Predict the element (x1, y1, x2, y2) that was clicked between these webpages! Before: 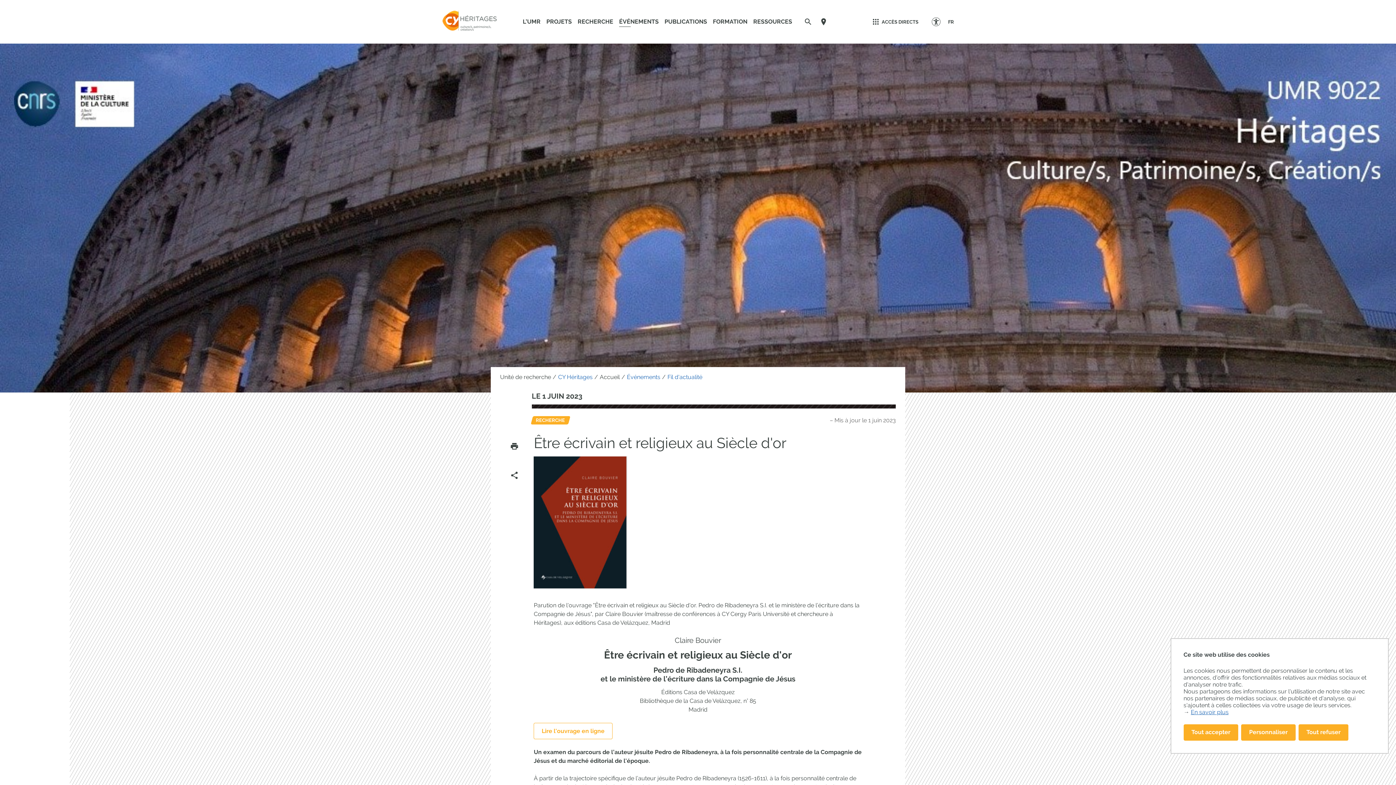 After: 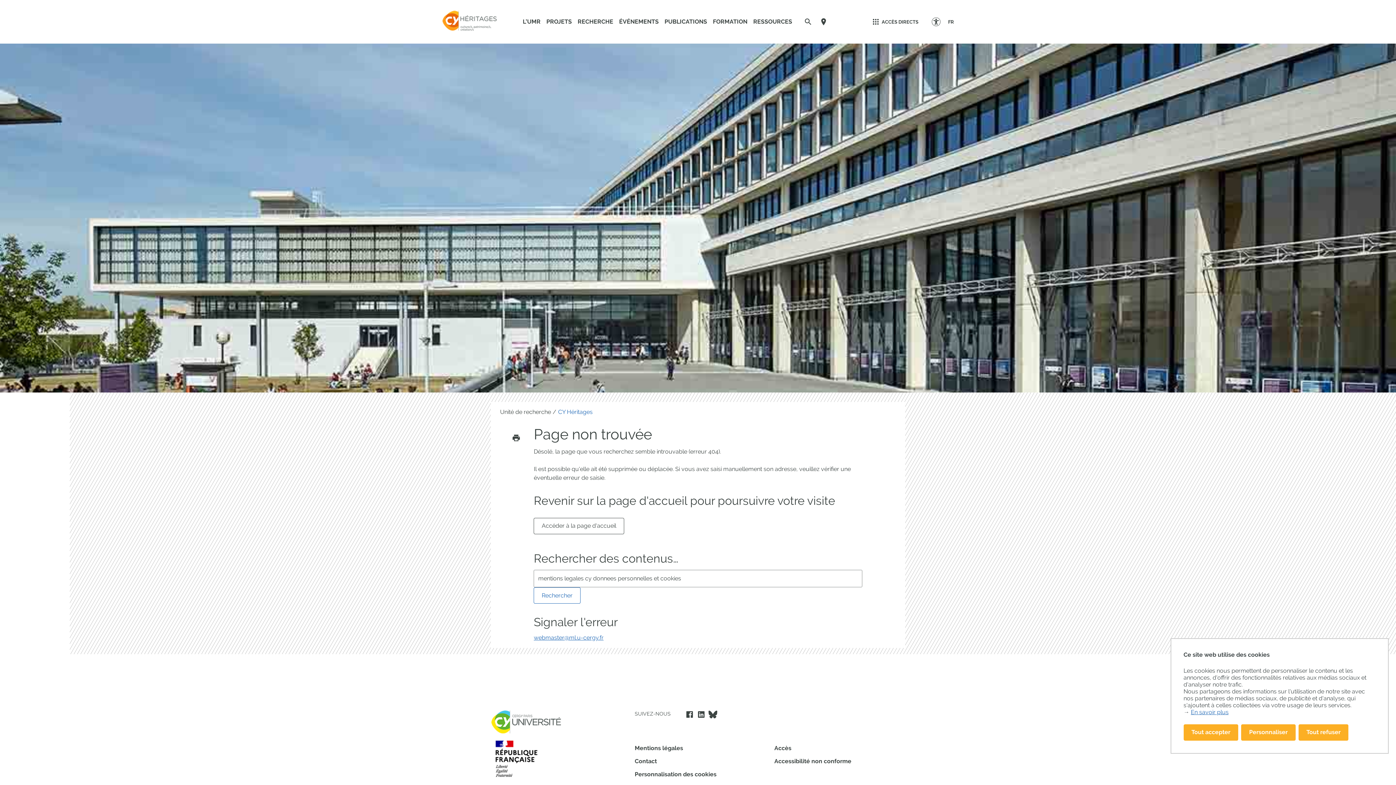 Action: label: En savoir plus bbox: (1191, 709, 1228, 715)